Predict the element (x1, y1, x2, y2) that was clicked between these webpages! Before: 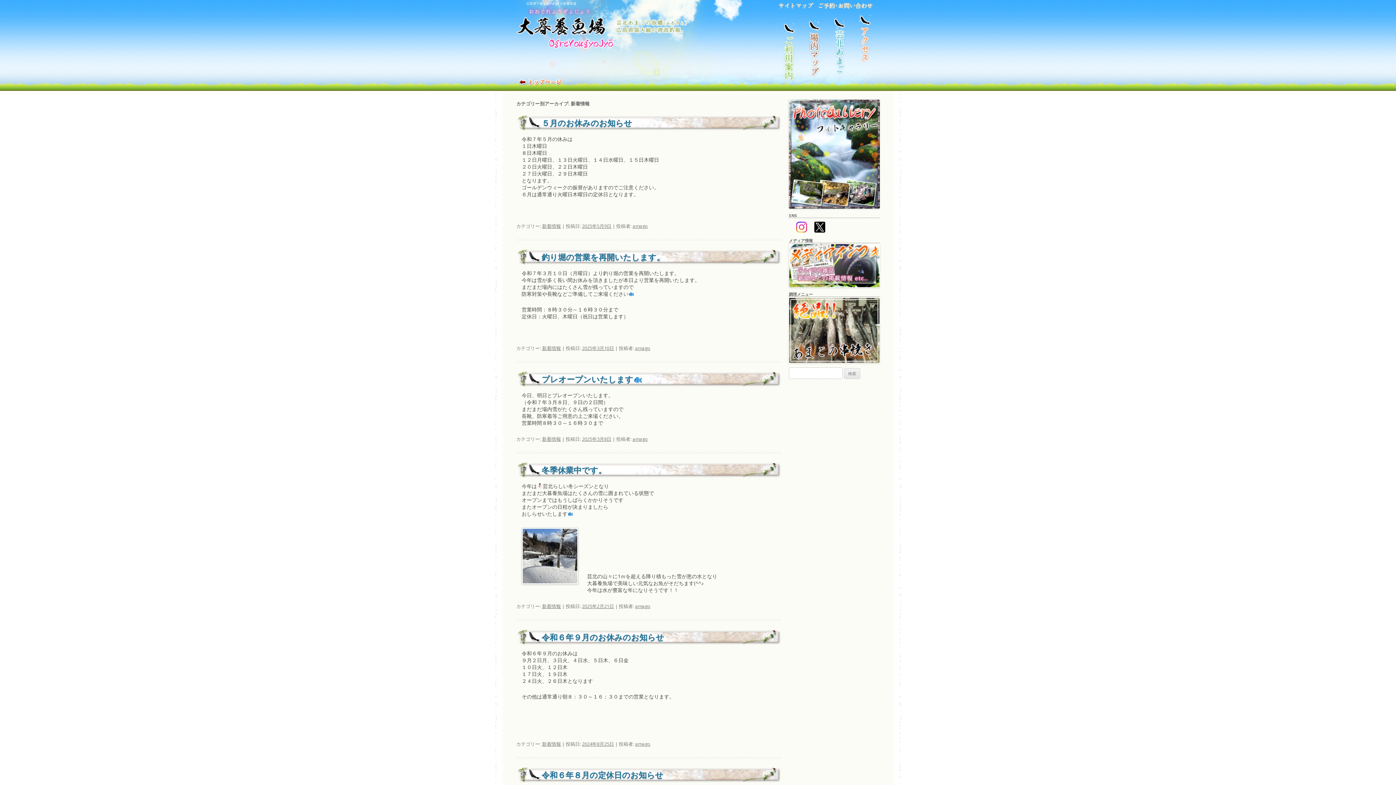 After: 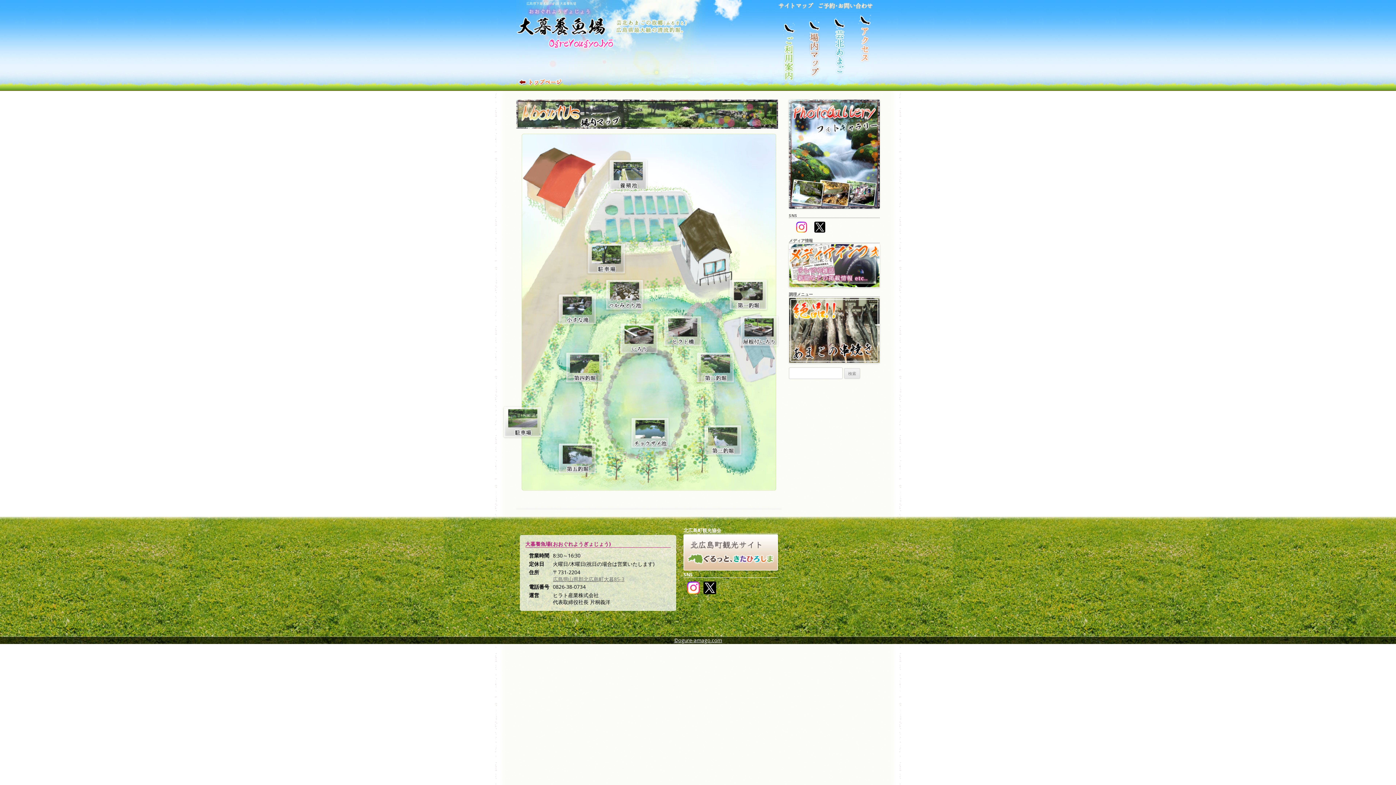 Action: label: 場内マップ bbox: (803, 10, 825, 83)